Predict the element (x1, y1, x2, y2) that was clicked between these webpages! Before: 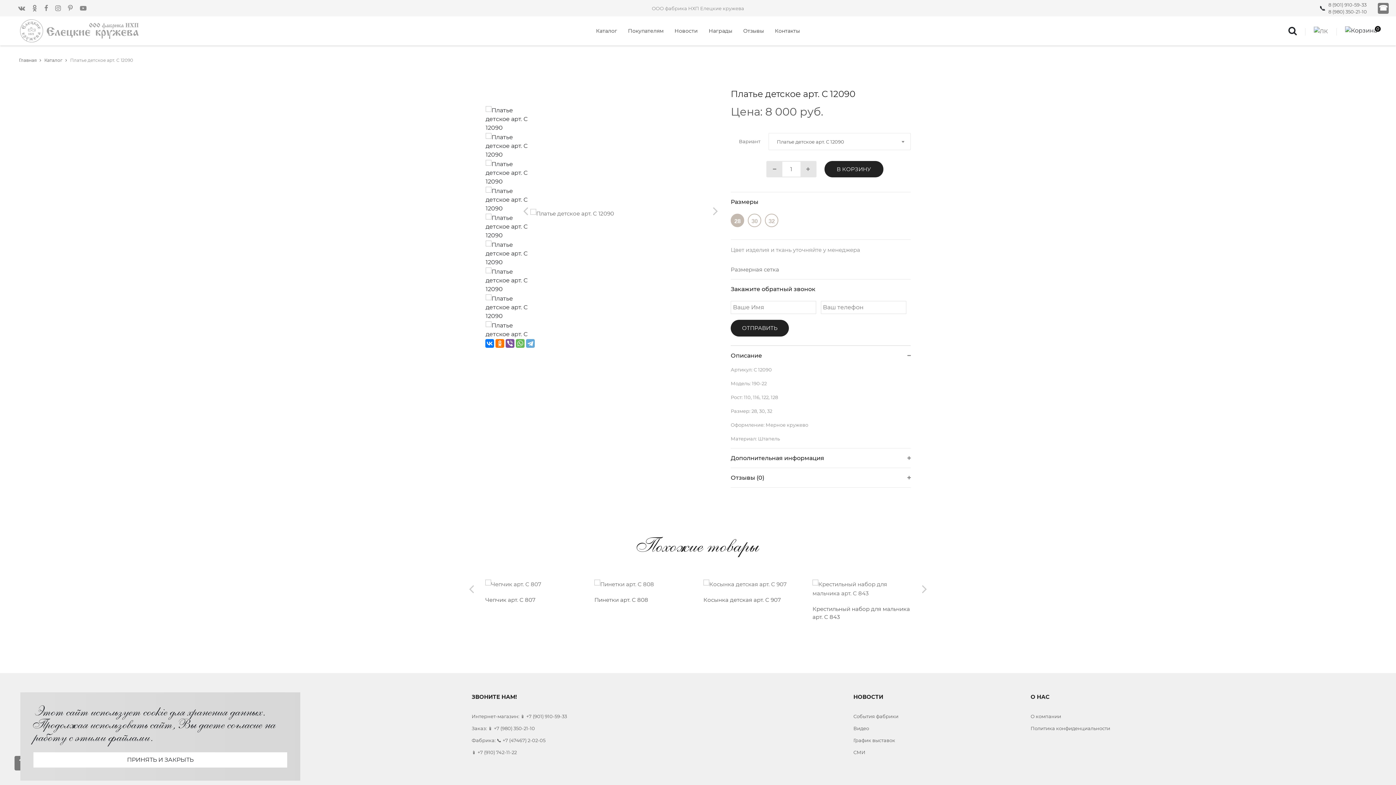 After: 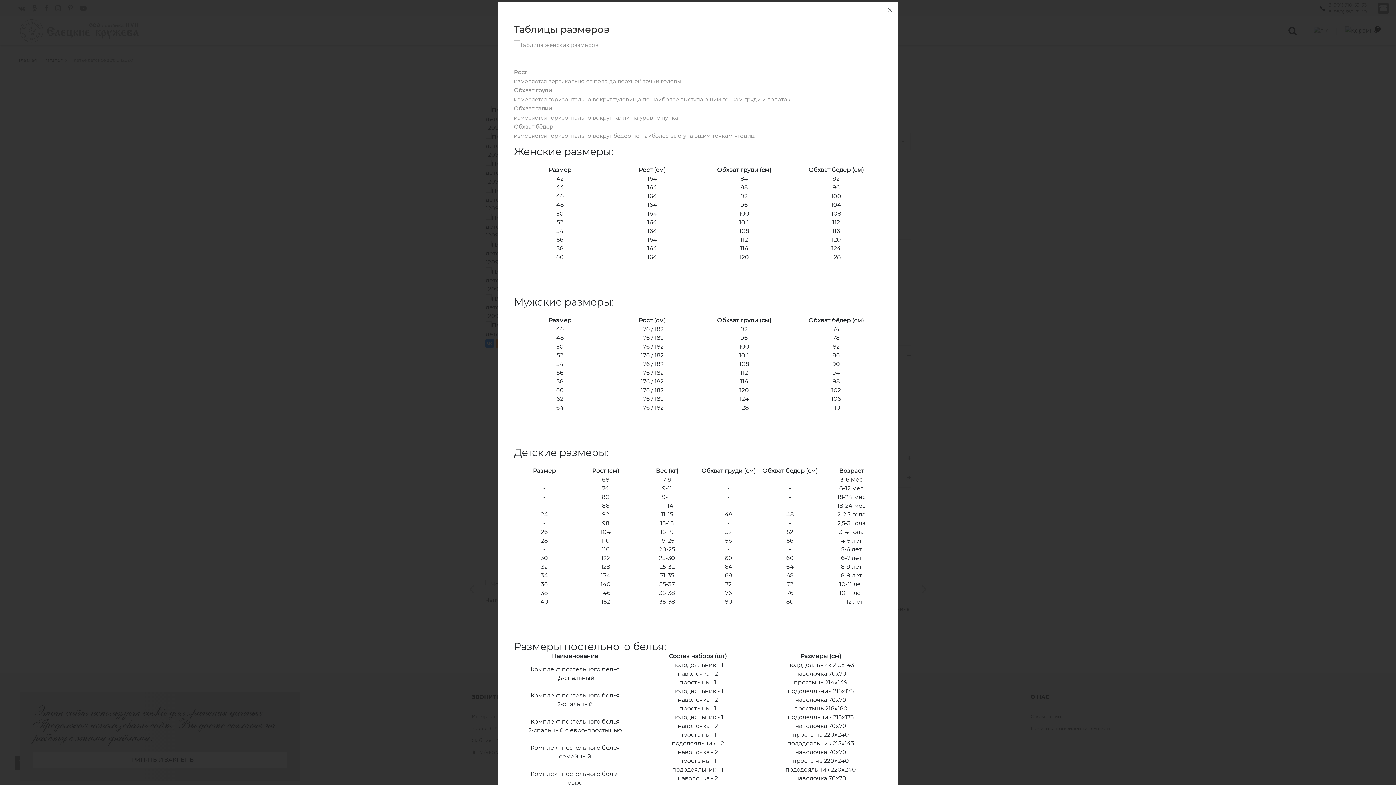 Action: label: Размерная сетка bbox: (730, 265, 779, 274)